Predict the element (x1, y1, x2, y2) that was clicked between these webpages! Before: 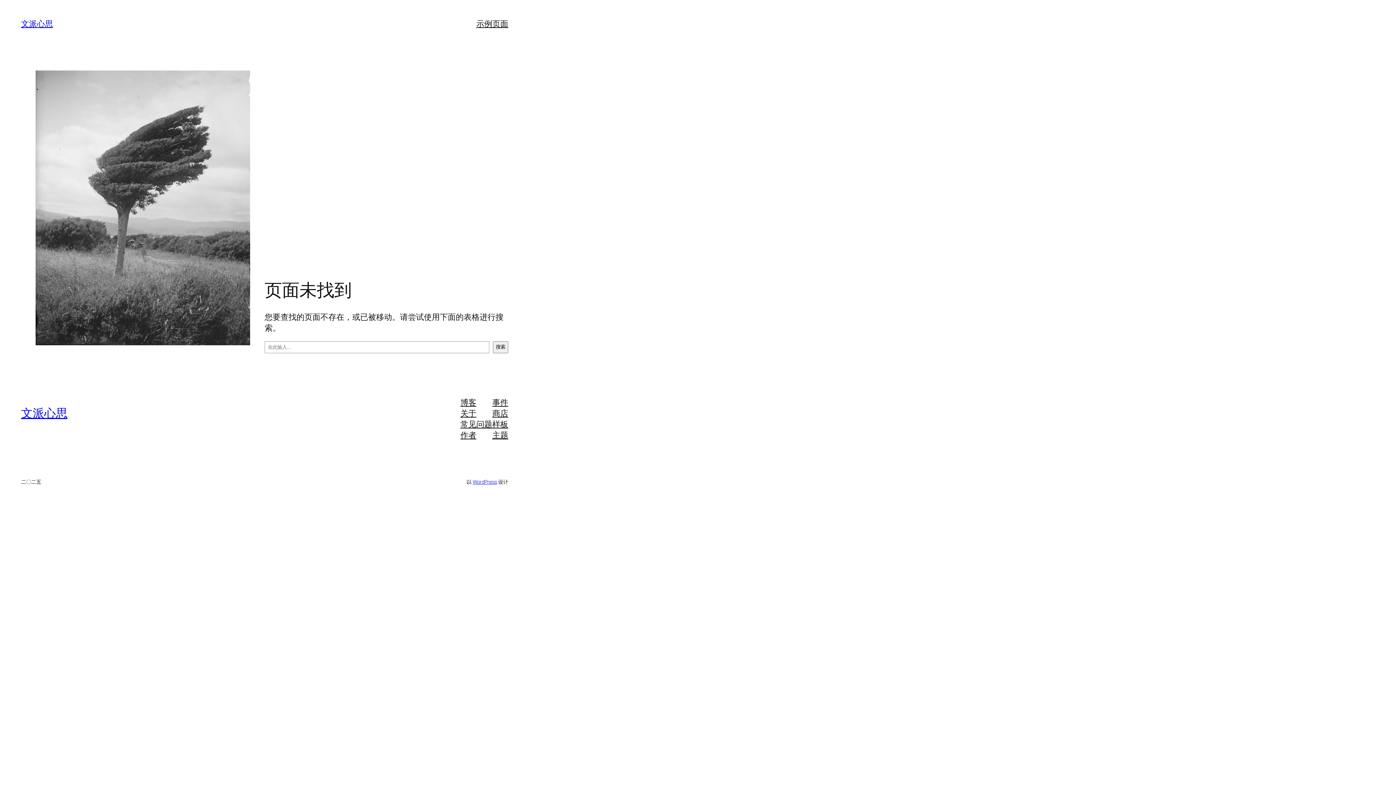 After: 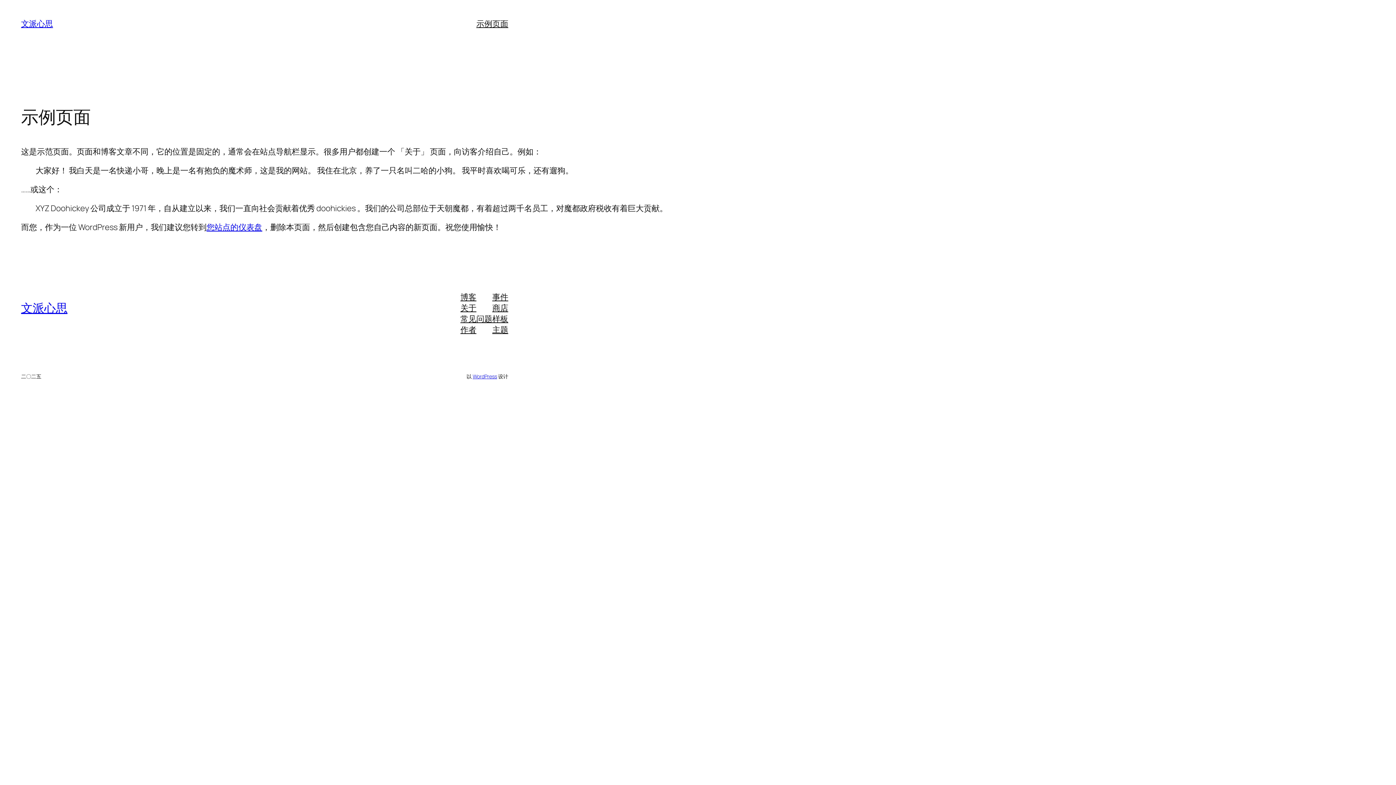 Action: label: 示例页面 bbox: (476, 18, 508, 29)